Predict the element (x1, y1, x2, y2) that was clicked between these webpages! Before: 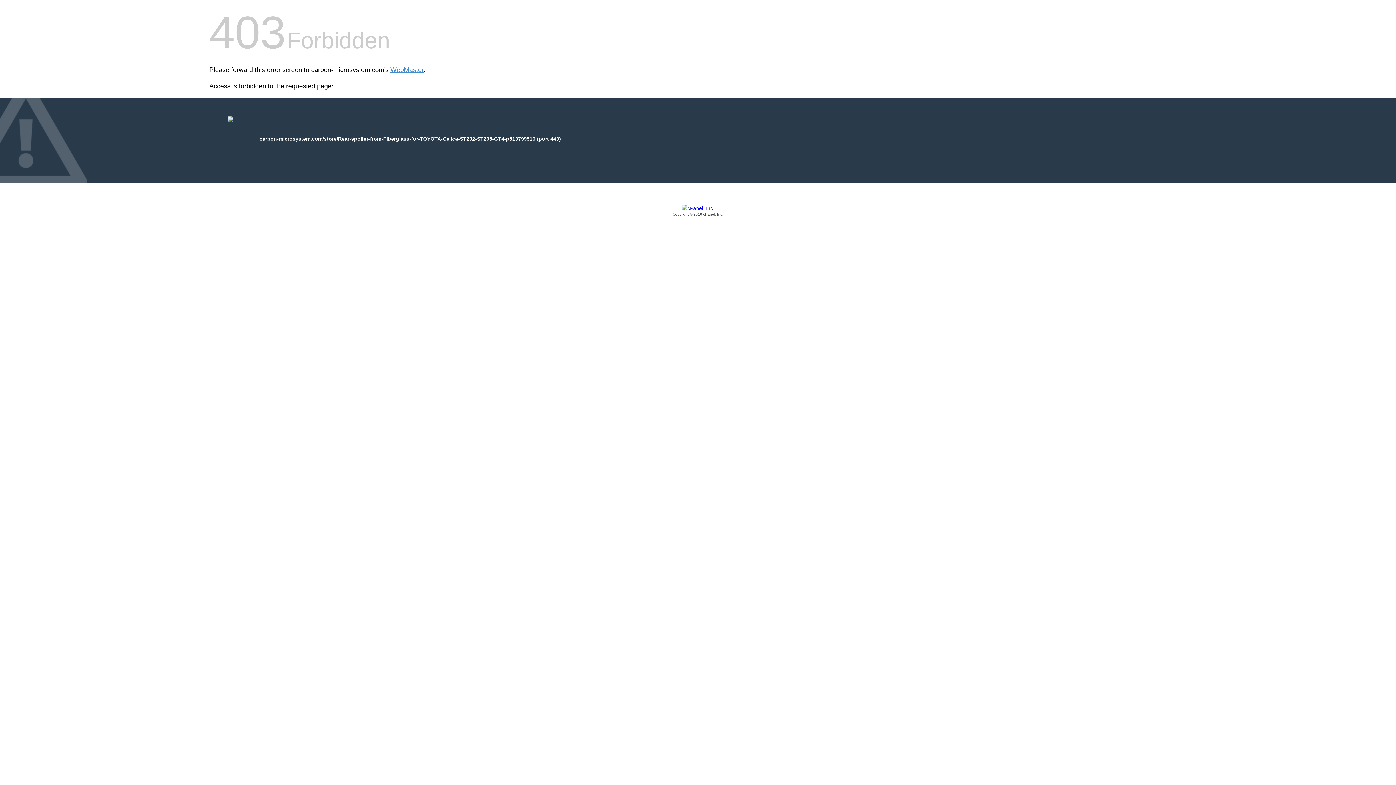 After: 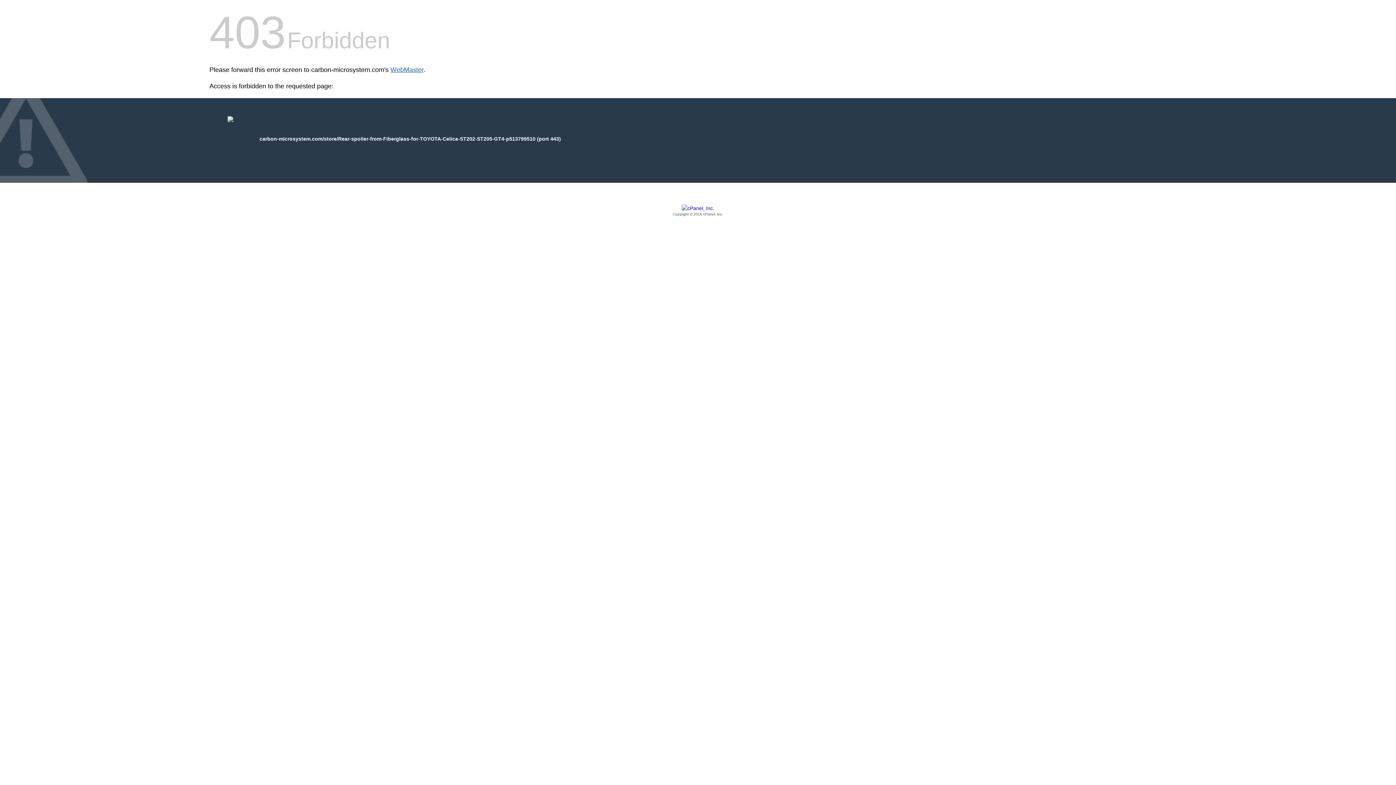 Action: label: WebMaster bbox: (390, 66, 423, 73)